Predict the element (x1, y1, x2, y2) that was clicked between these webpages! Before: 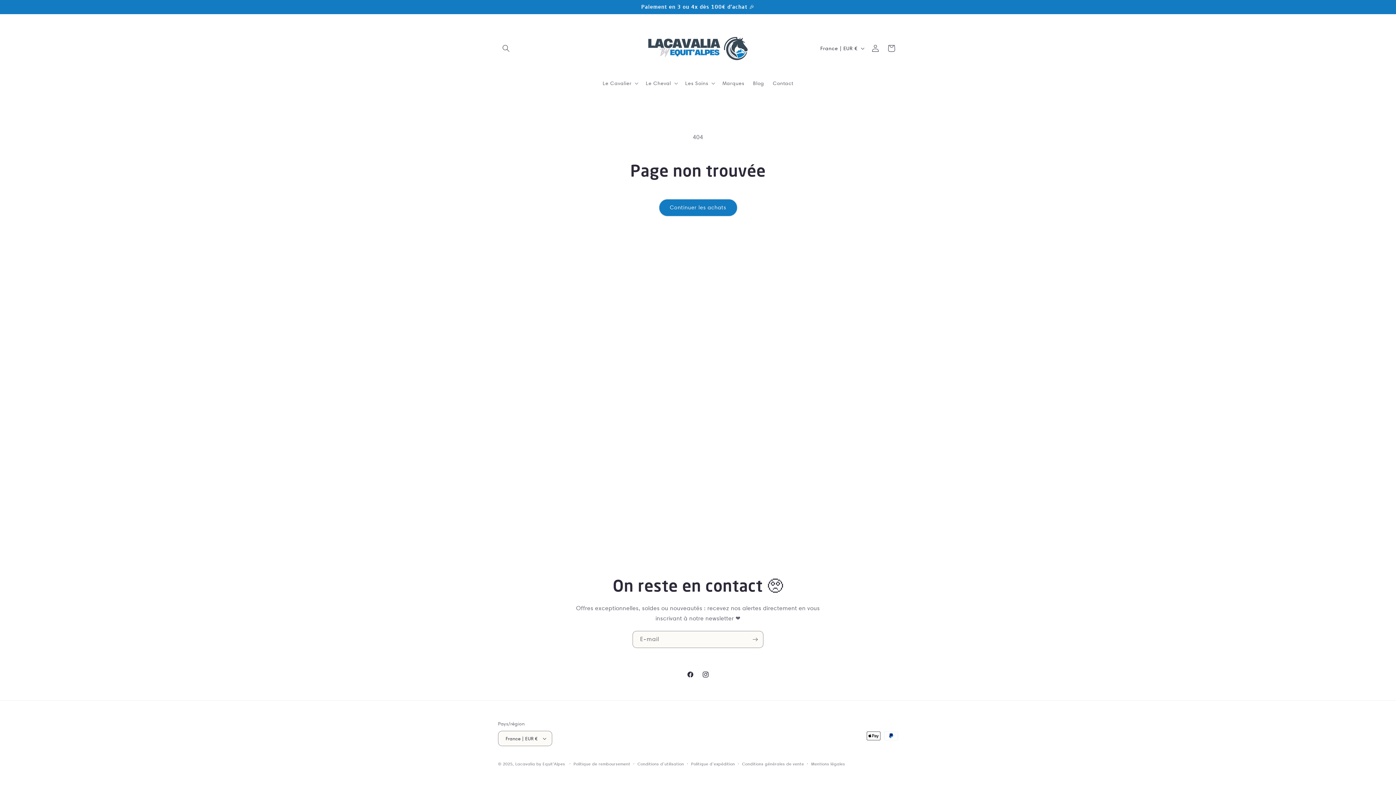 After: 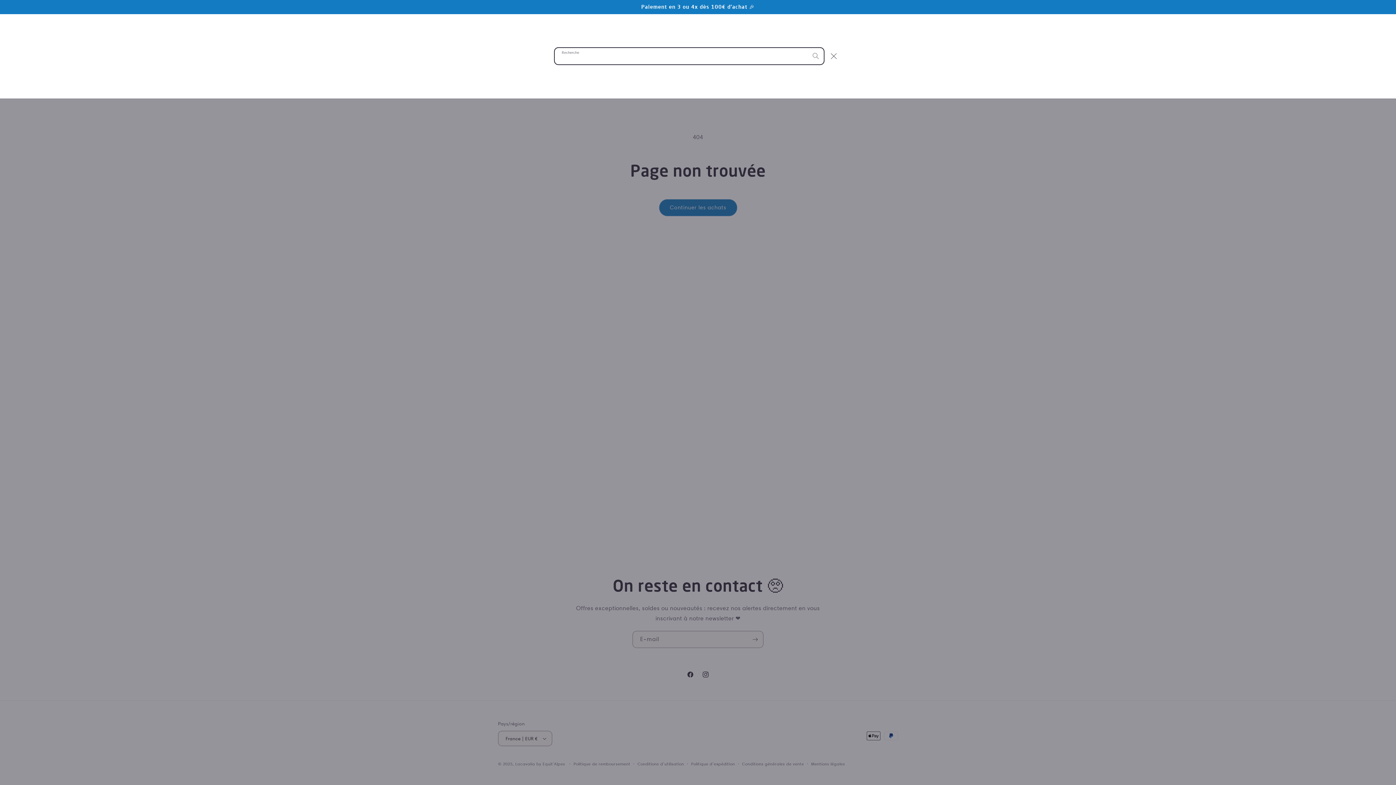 Action: bbox: (498, 40, 514, 56) label: Recherche